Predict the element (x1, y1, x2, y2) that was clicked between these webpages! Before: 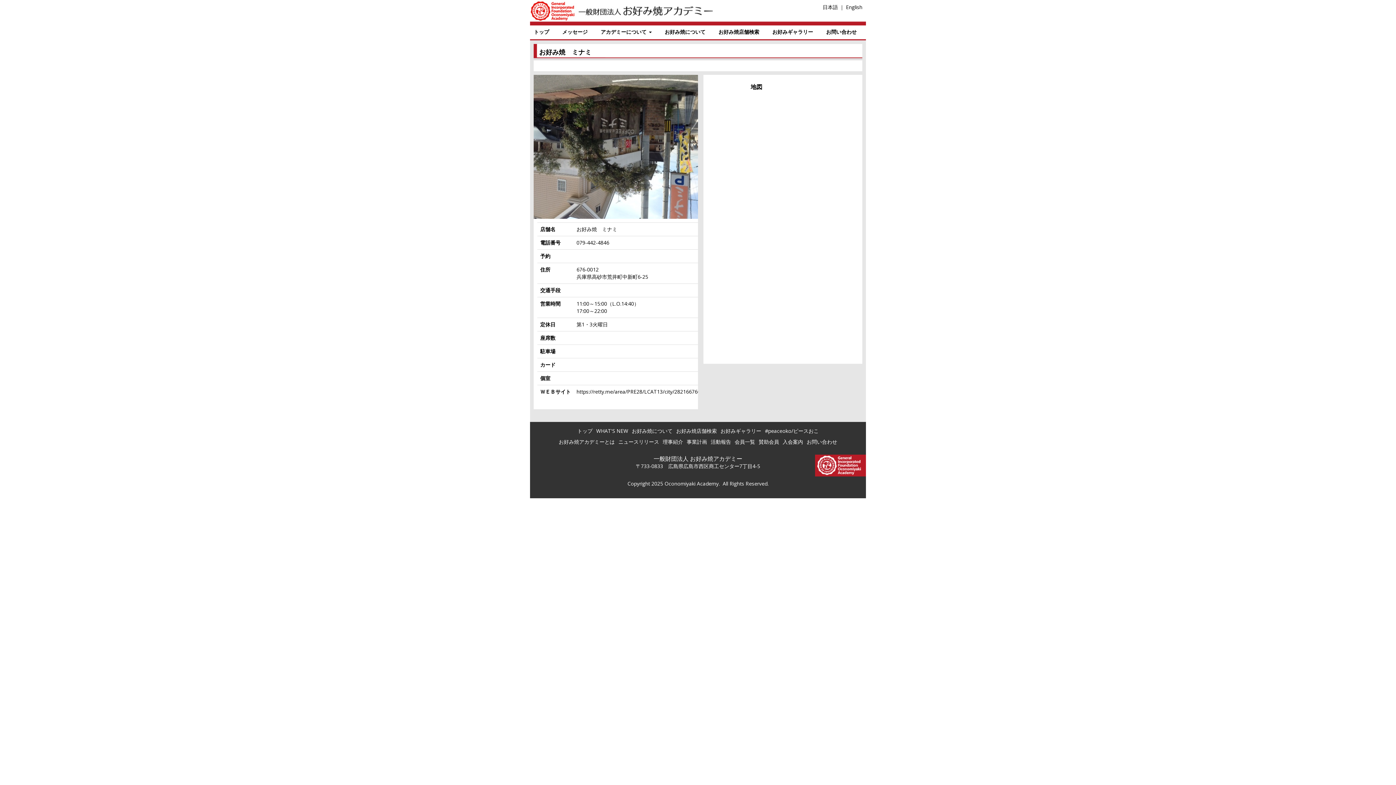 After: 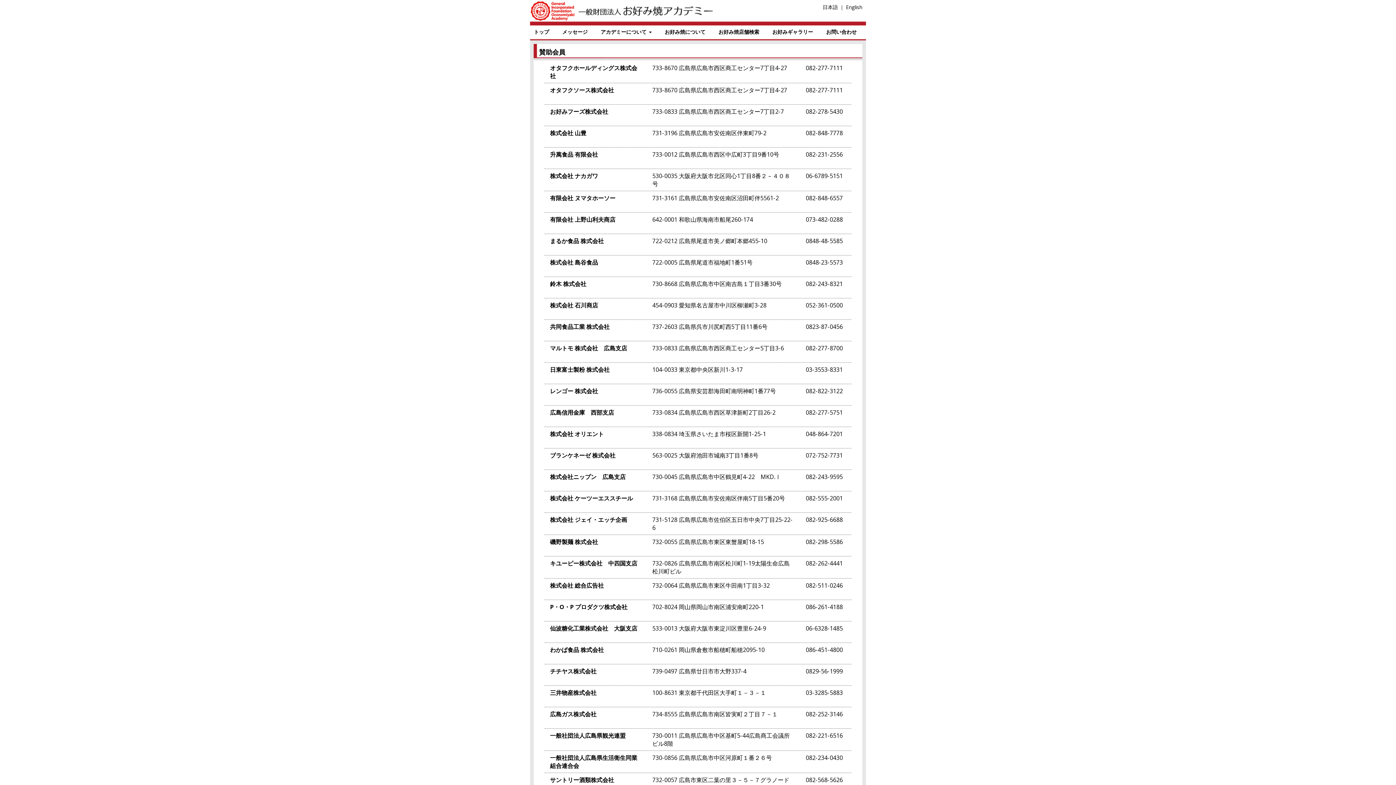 Action: label: 賛助会員 bbox: (757, 438, 781, 445)